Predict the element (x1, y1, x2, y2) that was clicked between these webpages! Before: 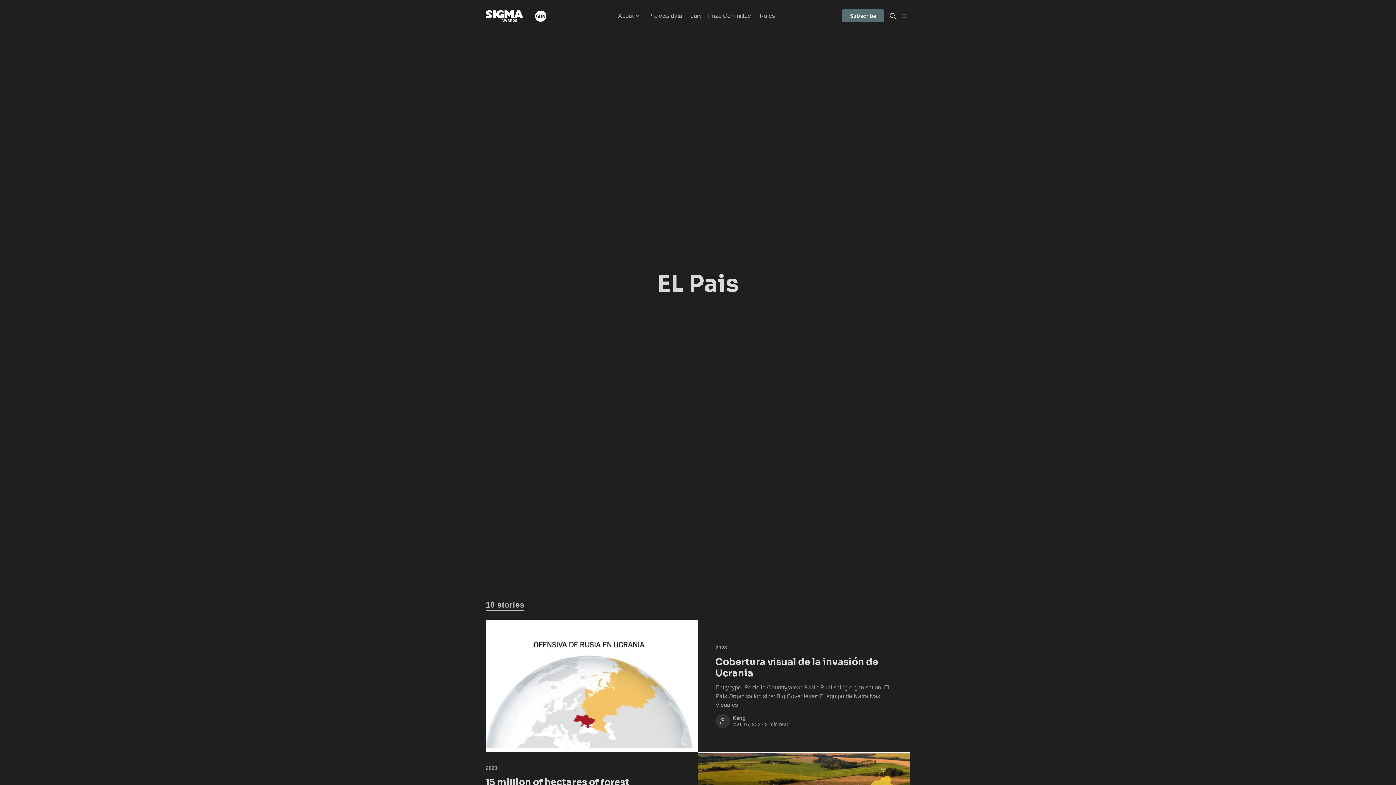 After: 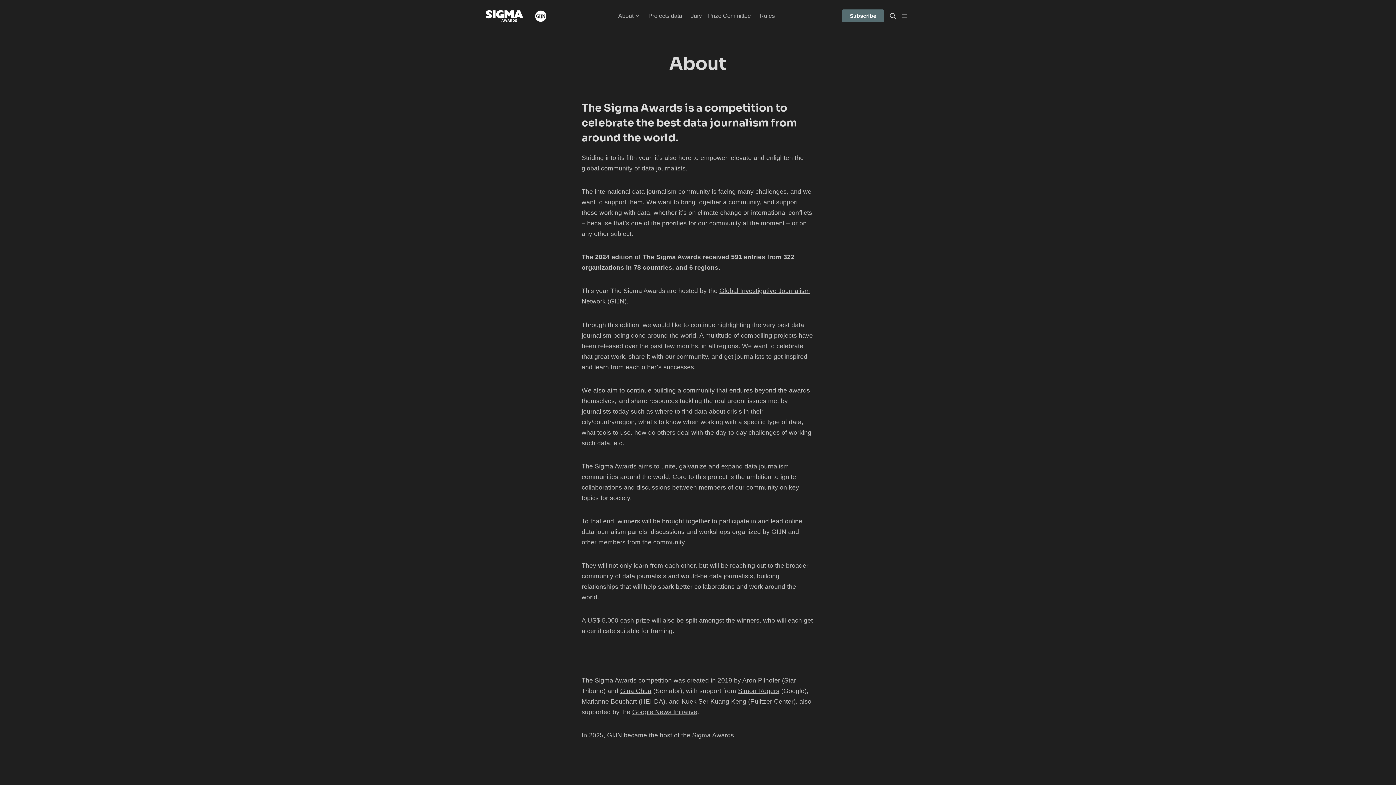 Action: label: About bbox: (613, 10, 644, 21)